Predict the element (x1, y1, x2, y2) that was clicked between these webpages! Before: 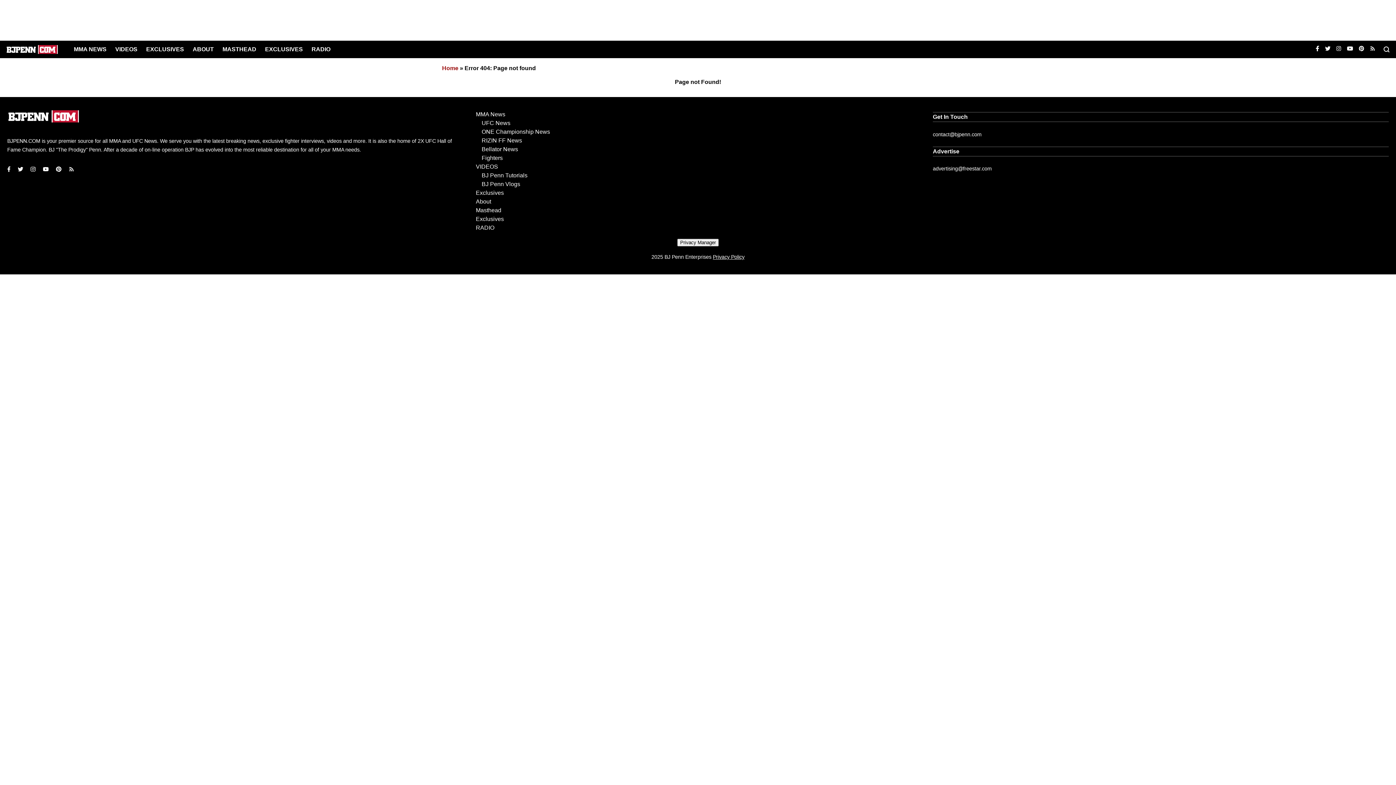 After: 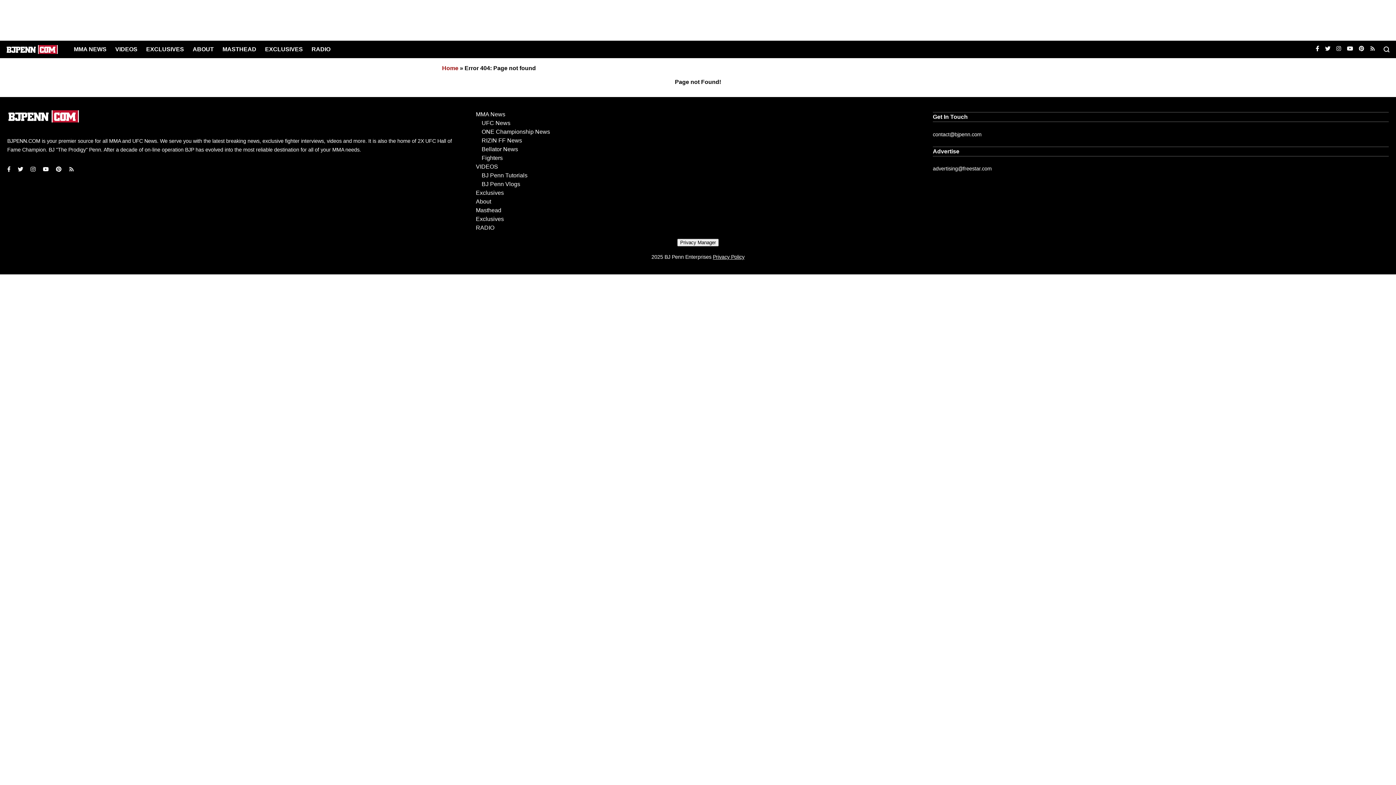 Action: label: contact@bjpenn.com bbox: (933, 131, 981, 137)